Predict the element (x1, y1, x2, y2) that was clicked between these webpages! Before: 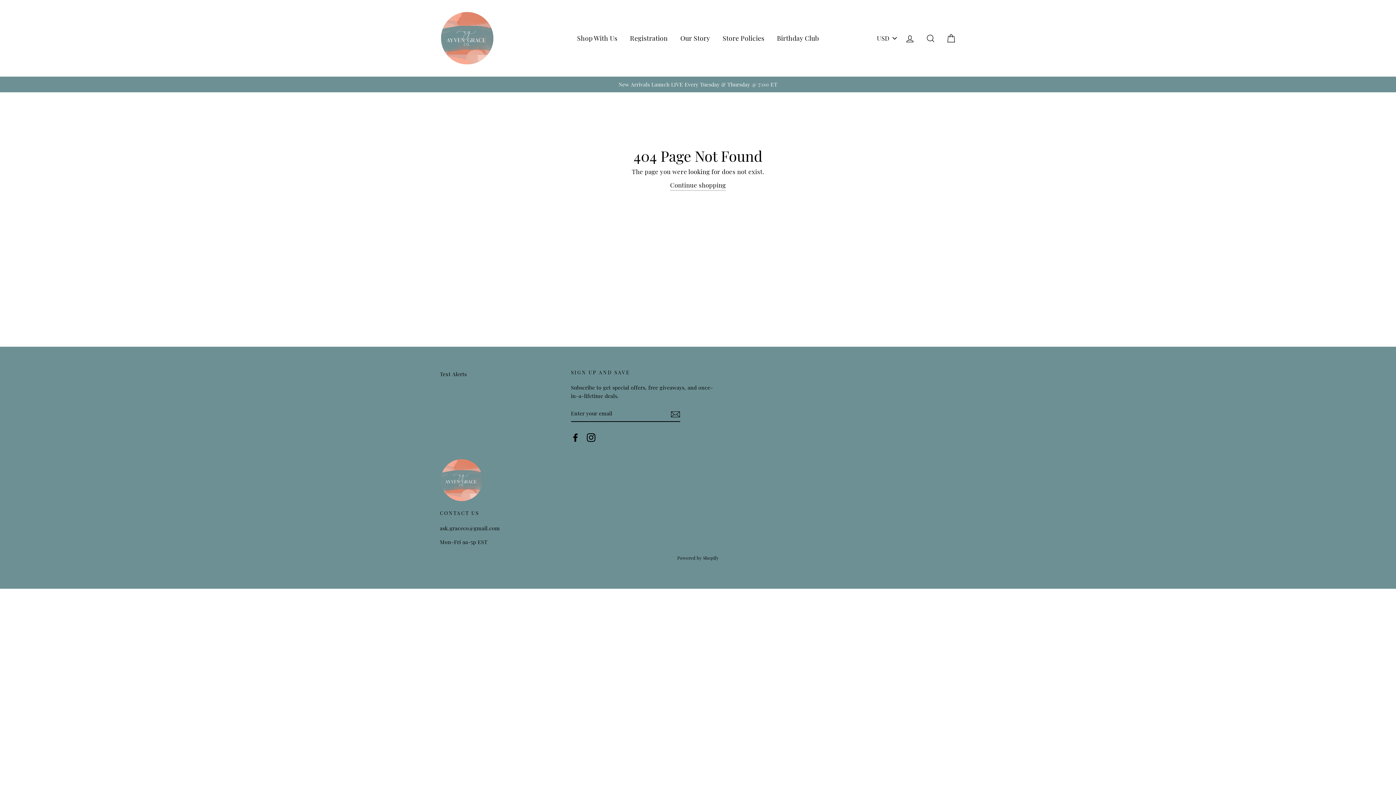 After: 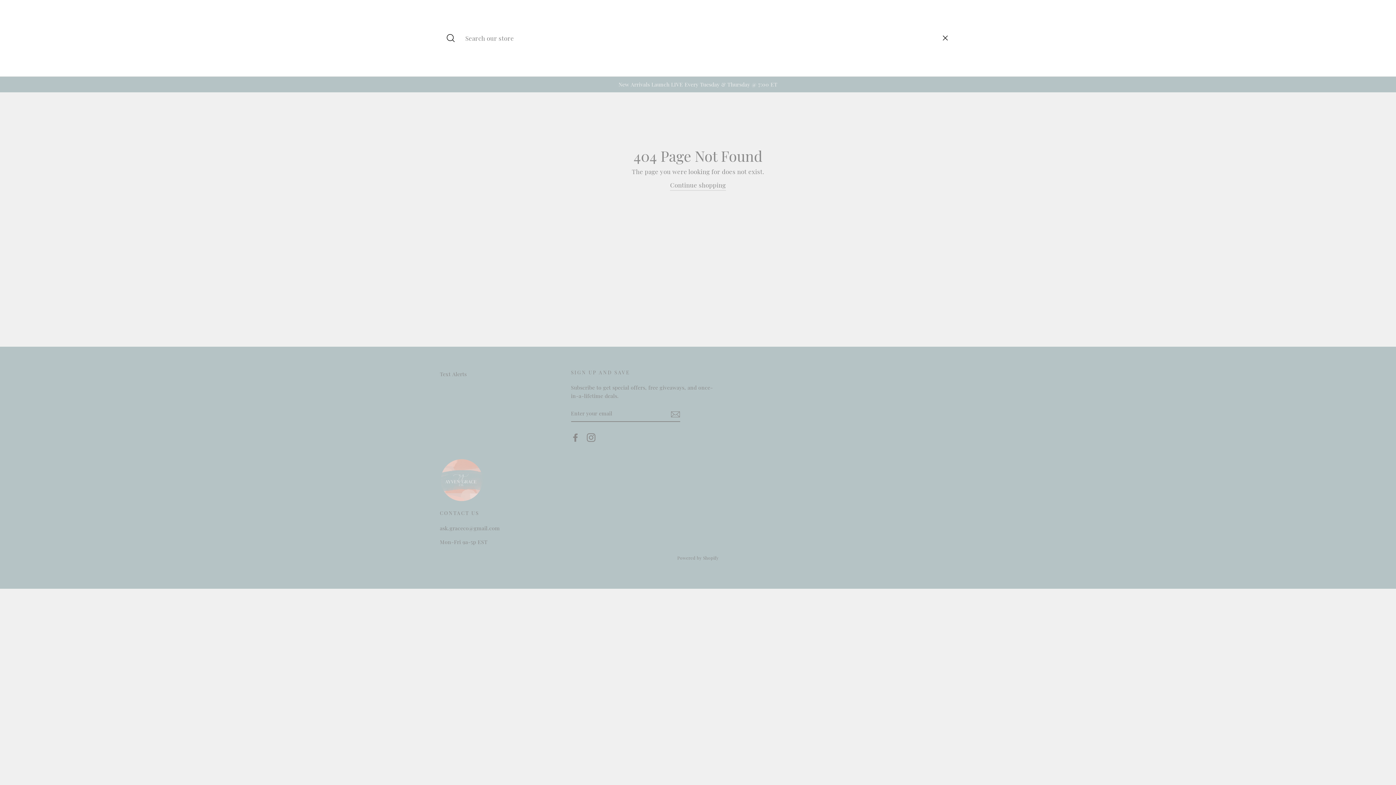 Action: label: Search bbox: (921, 29, 940, 46)